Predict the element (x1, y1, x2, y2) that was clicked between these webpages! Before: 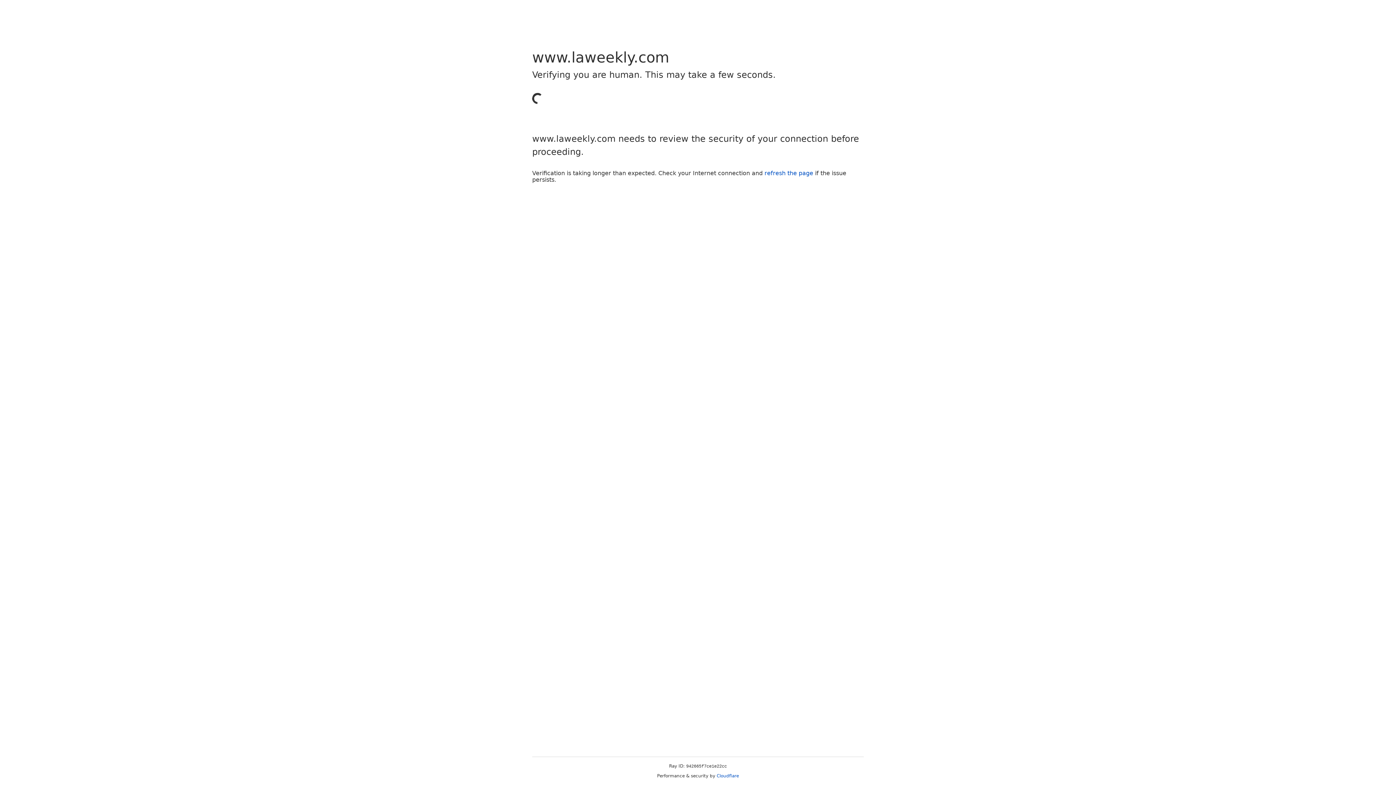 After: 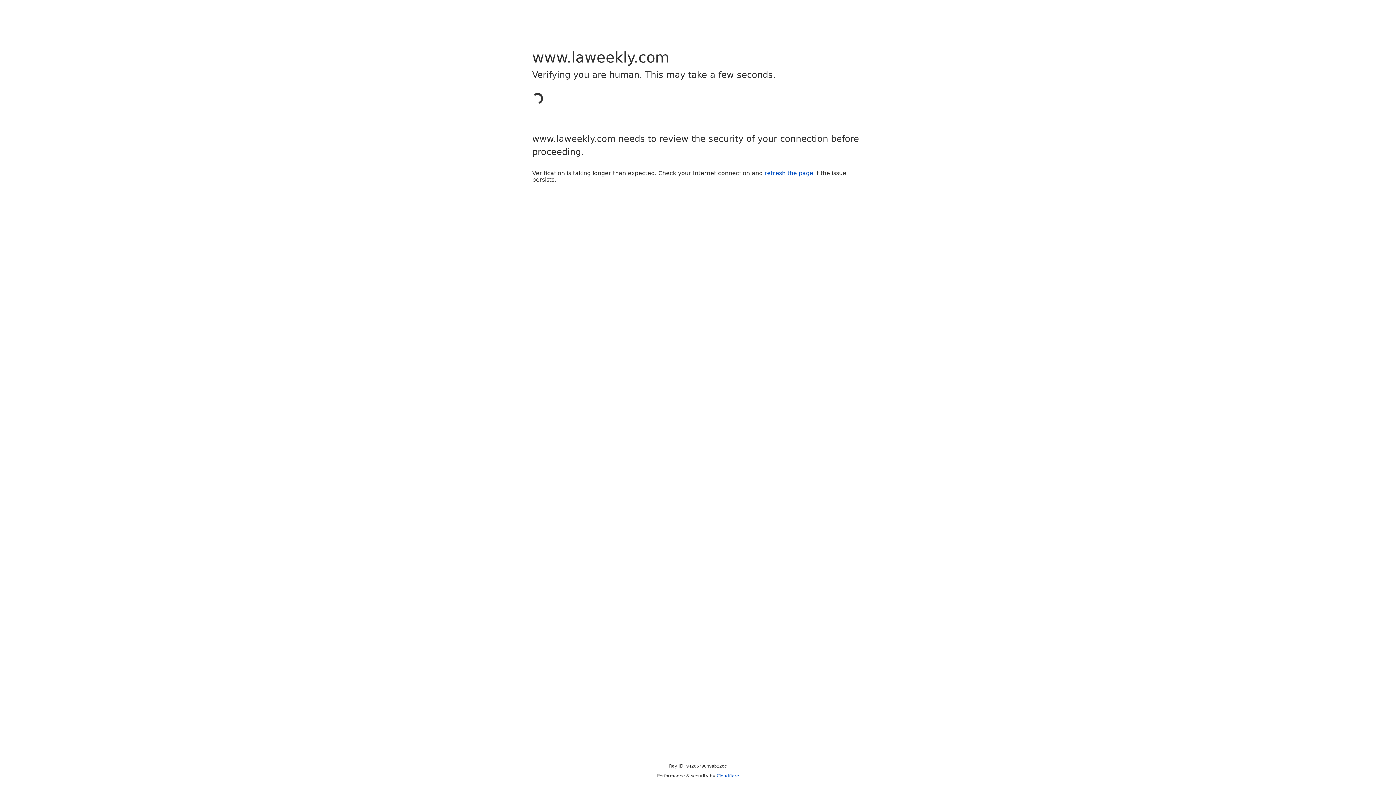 Action: label: refresh the page bbox: (764, 169, 813, 176)